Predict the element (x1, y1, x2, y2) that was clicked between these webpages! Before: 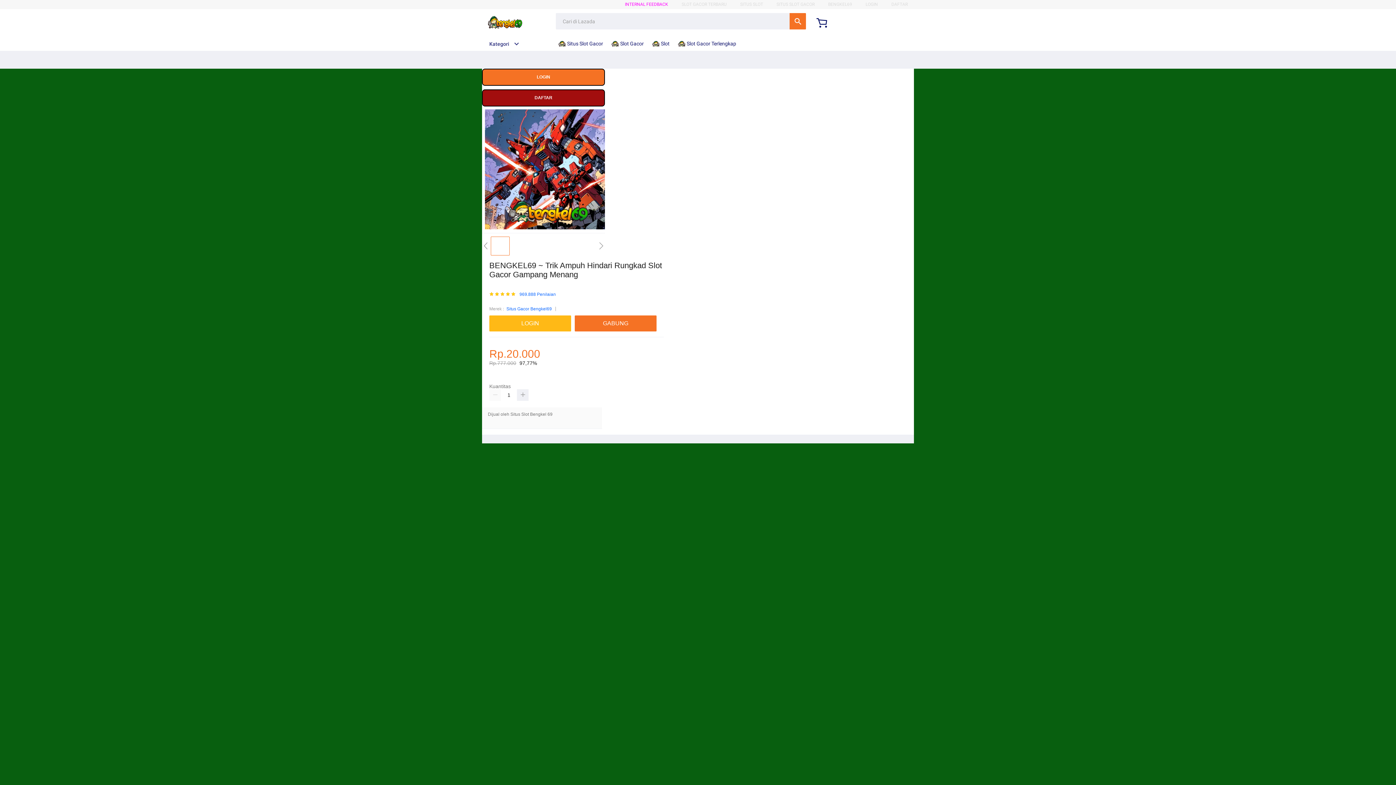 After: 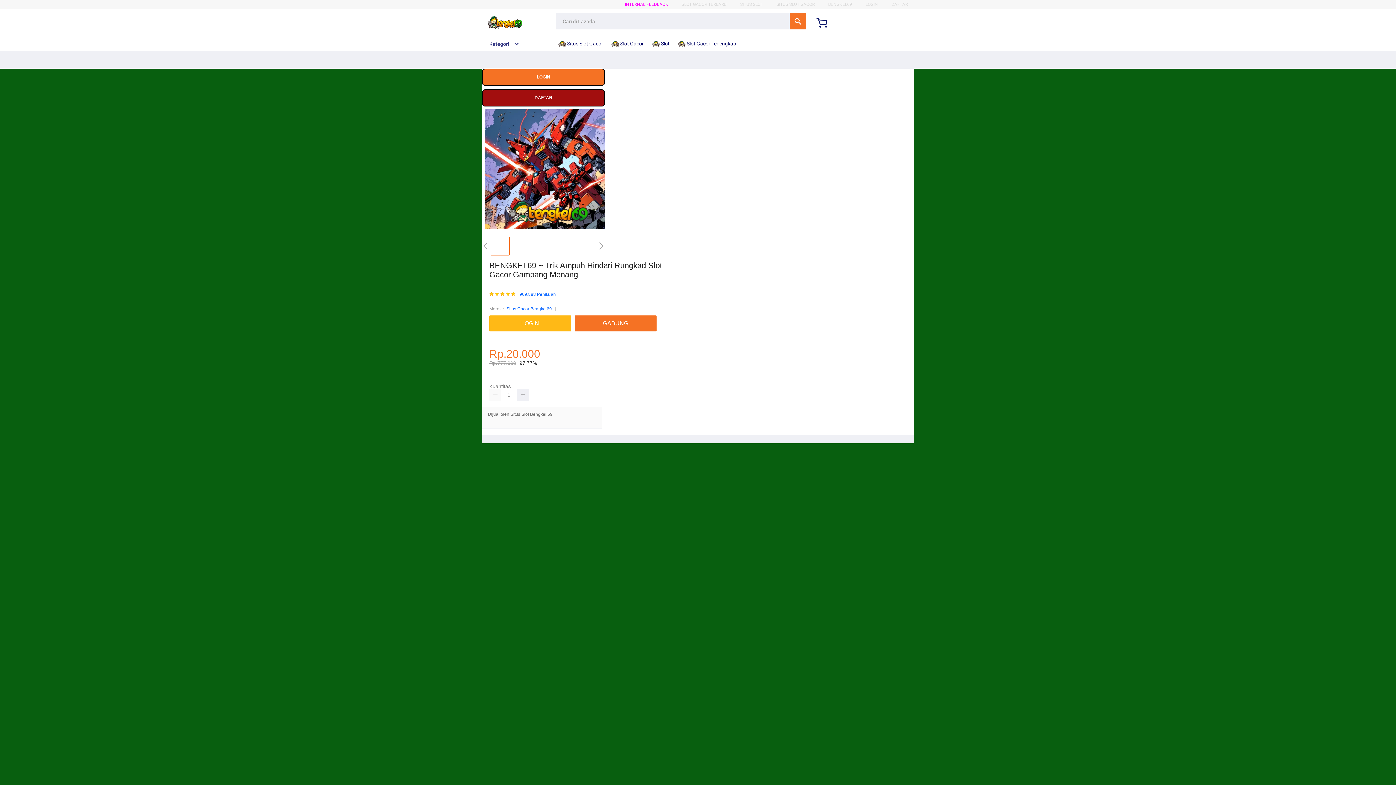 Action: bbox: (482, 41, 519, 46) label: Kategori